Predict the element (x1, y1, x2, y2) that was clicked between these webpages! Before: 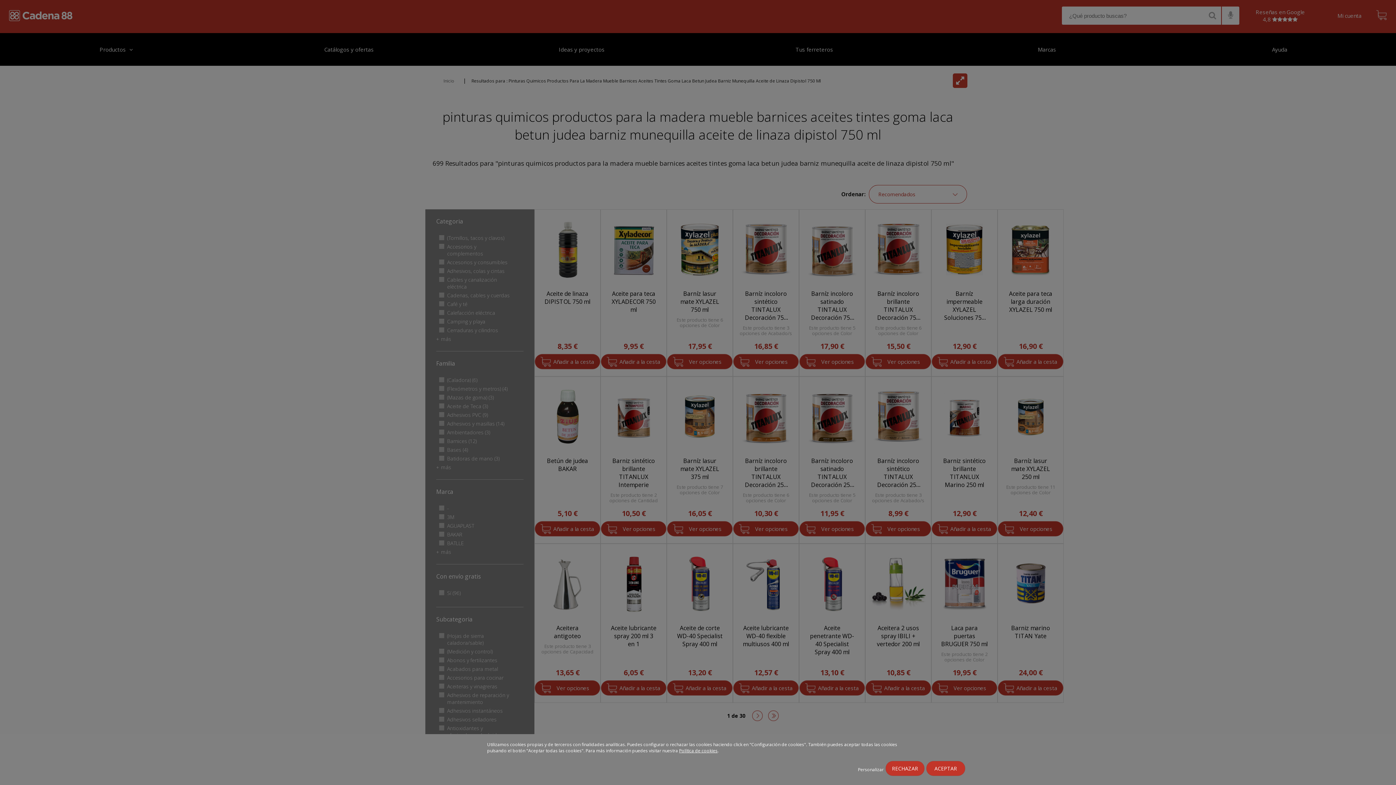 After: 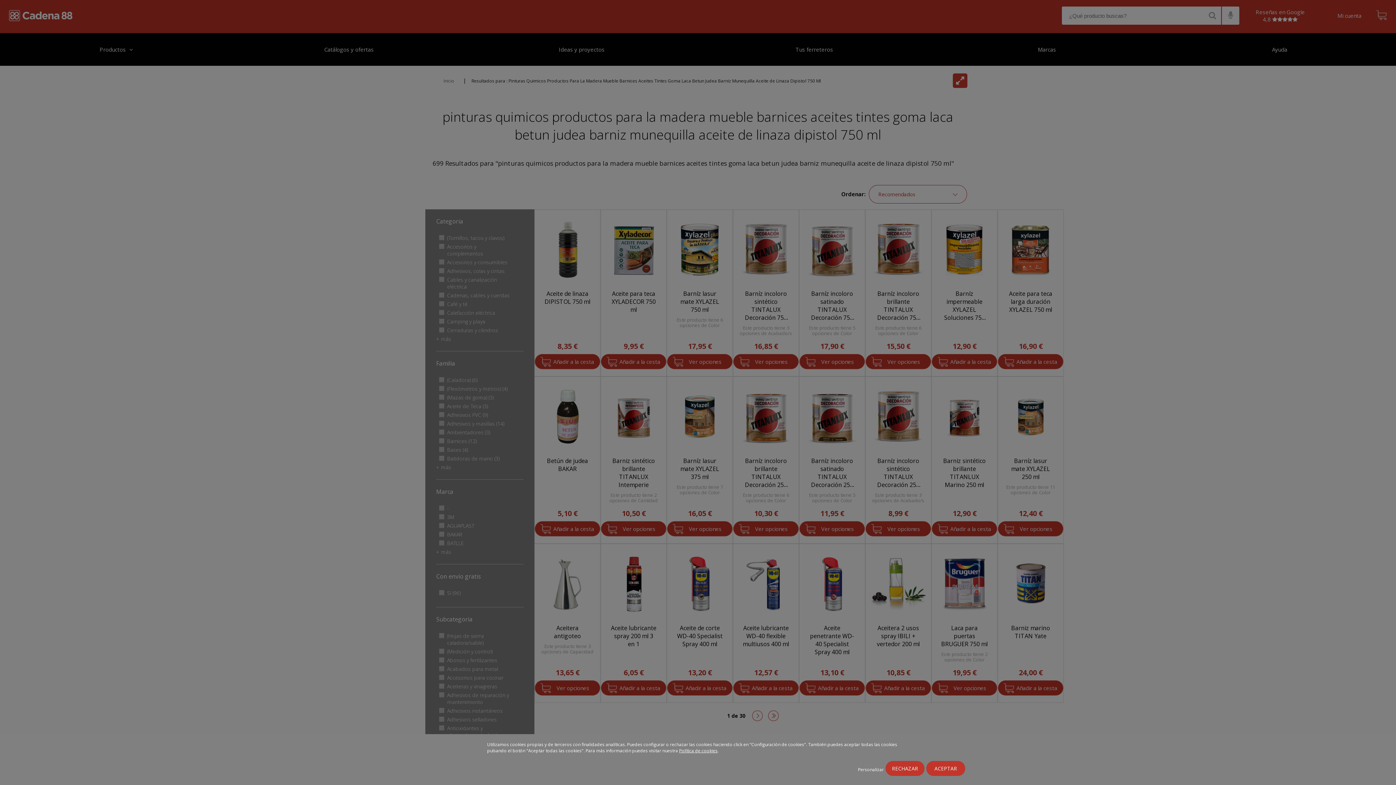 Action: label: Política de cookies bbox: (679, 748, 717, 754)